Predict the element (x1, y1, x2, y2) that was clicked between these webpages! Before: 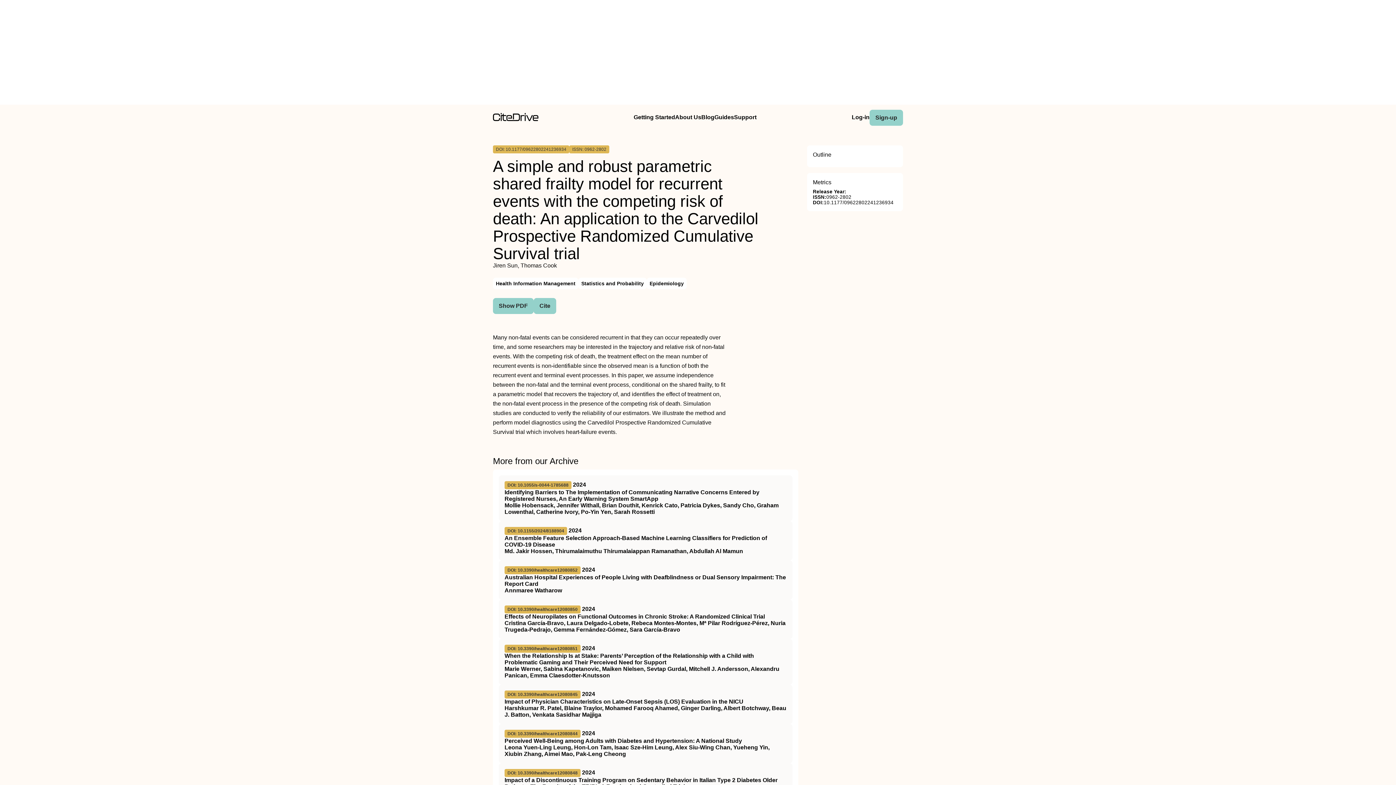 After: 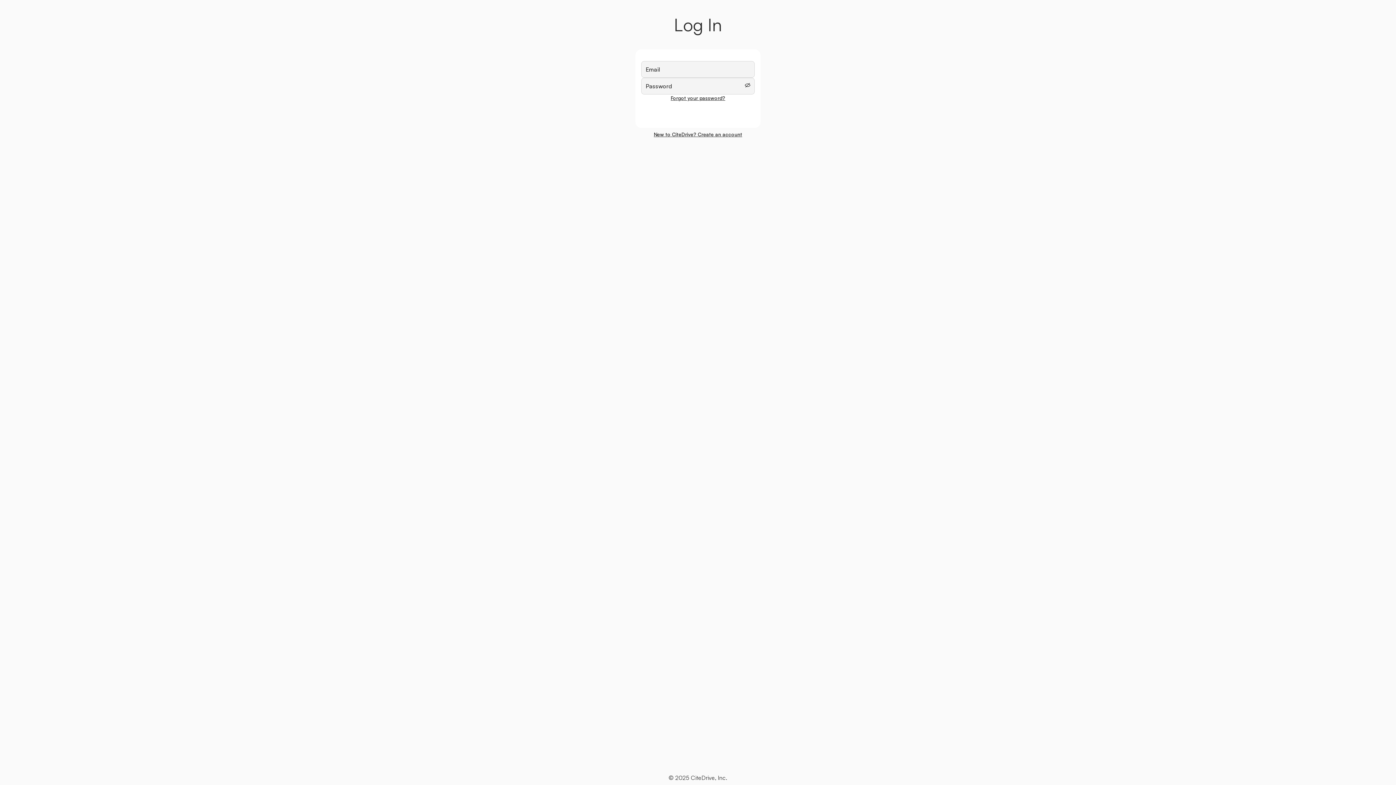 Action: bbox: (533, 298, 556, 314) label: Cite